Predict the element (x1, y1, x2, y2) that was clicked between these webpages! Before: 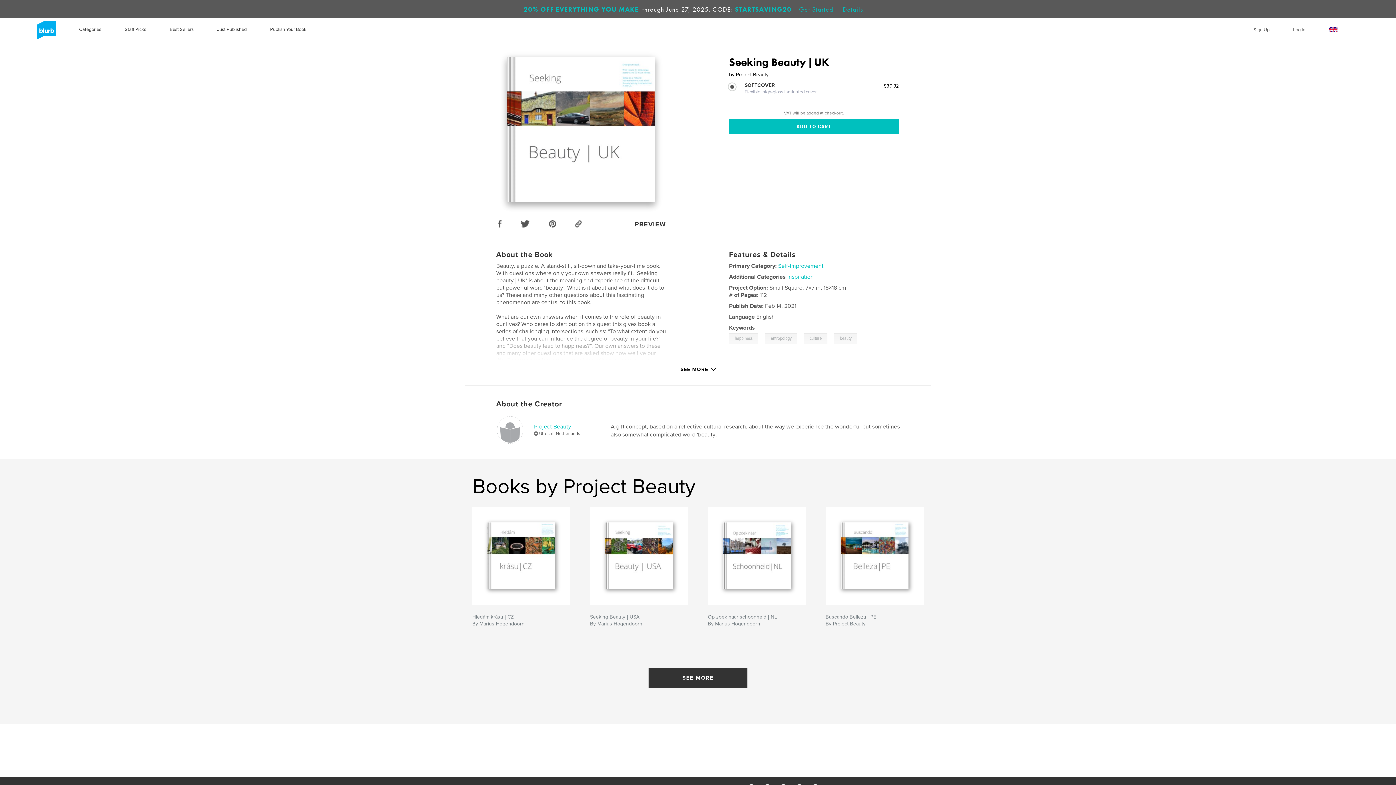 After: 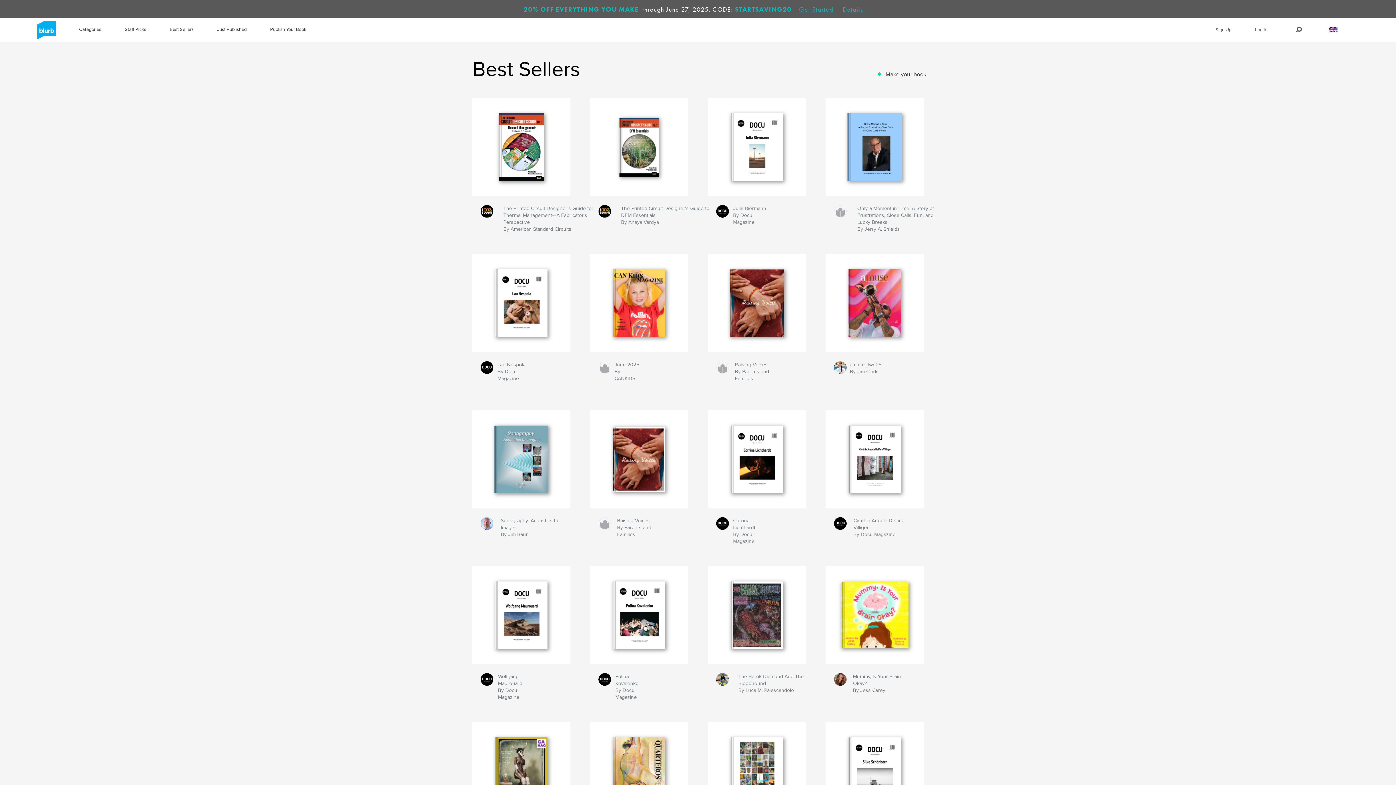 Action: label: Best Sellers bbox: (169, 26, 193, 33)